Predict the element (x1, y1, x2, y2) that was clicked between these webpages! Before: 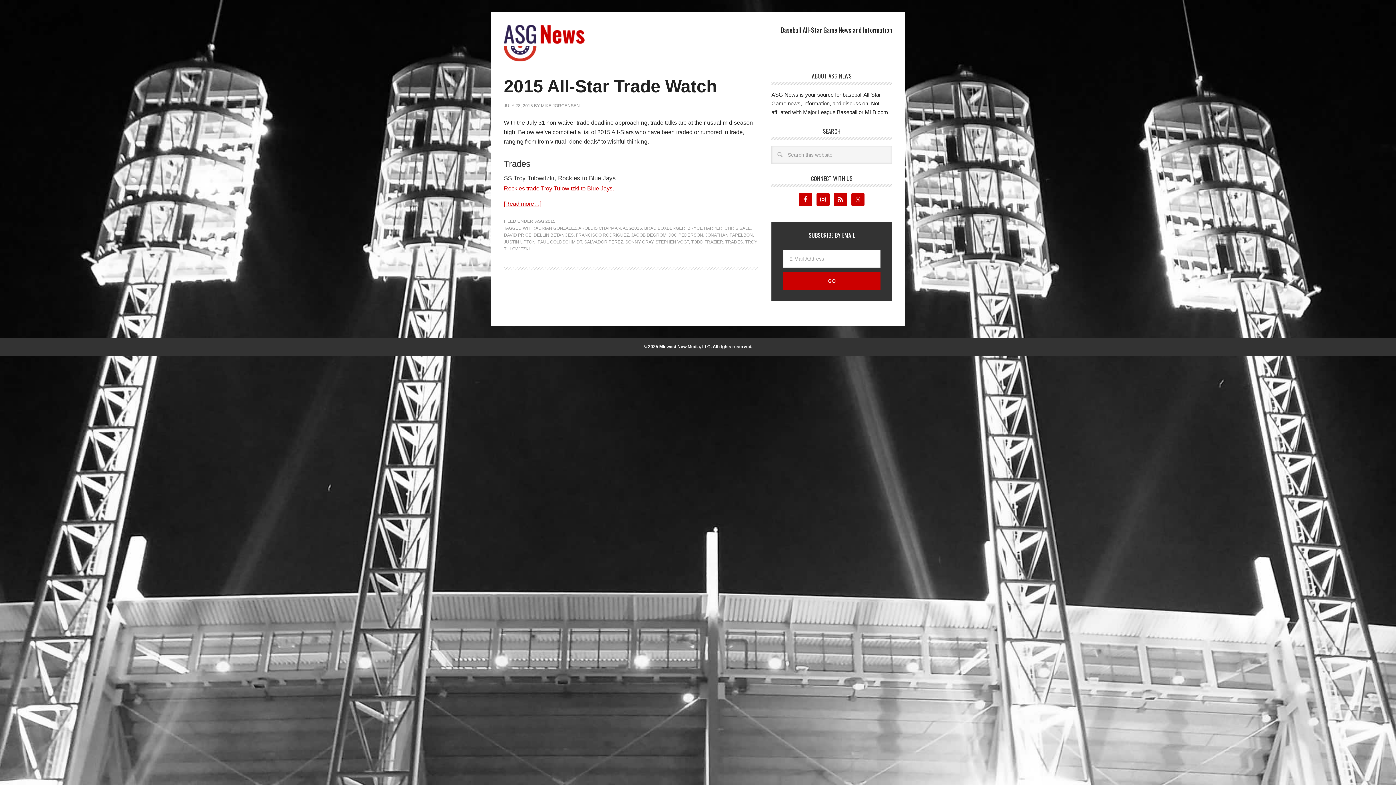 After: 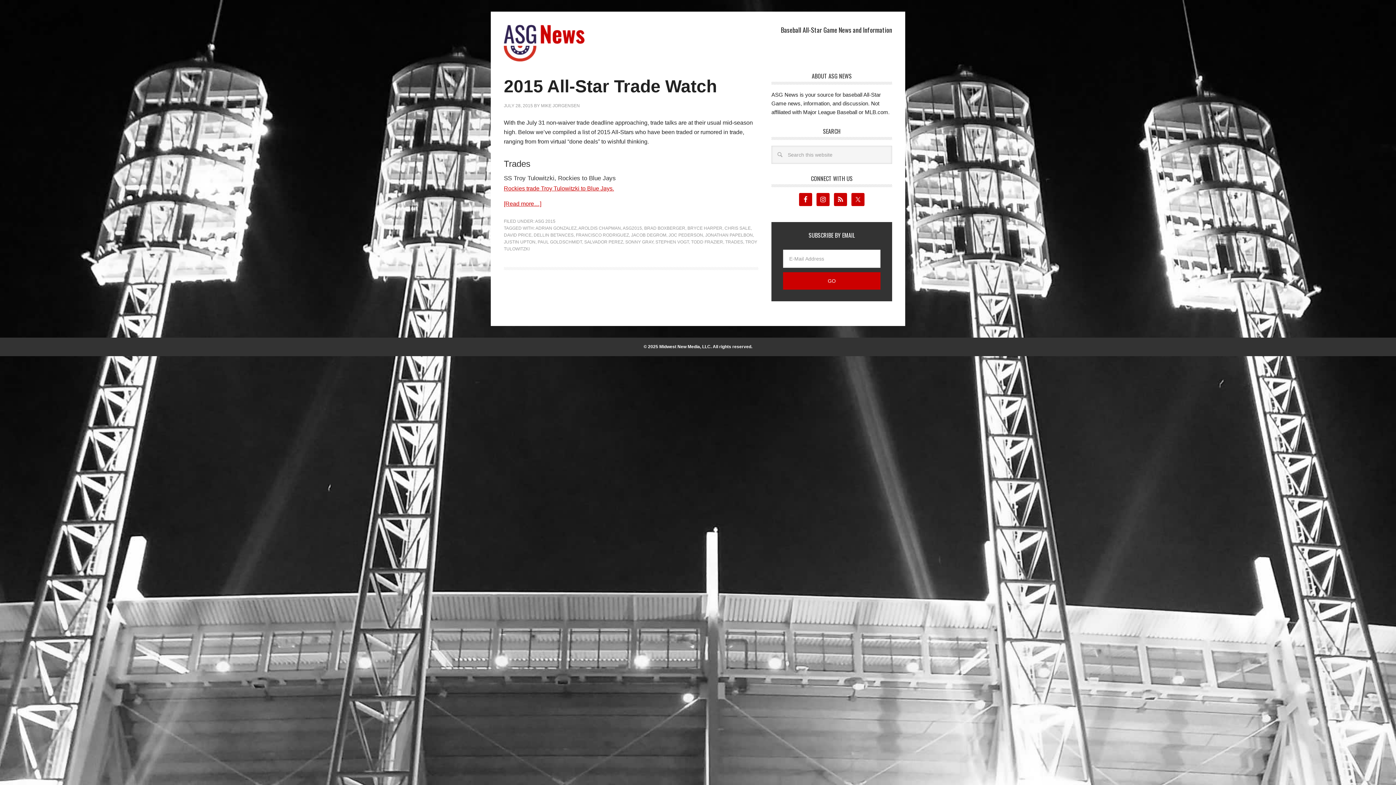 Action: label: JOC PEDERSON bbox: (668, 232, 703, 237)